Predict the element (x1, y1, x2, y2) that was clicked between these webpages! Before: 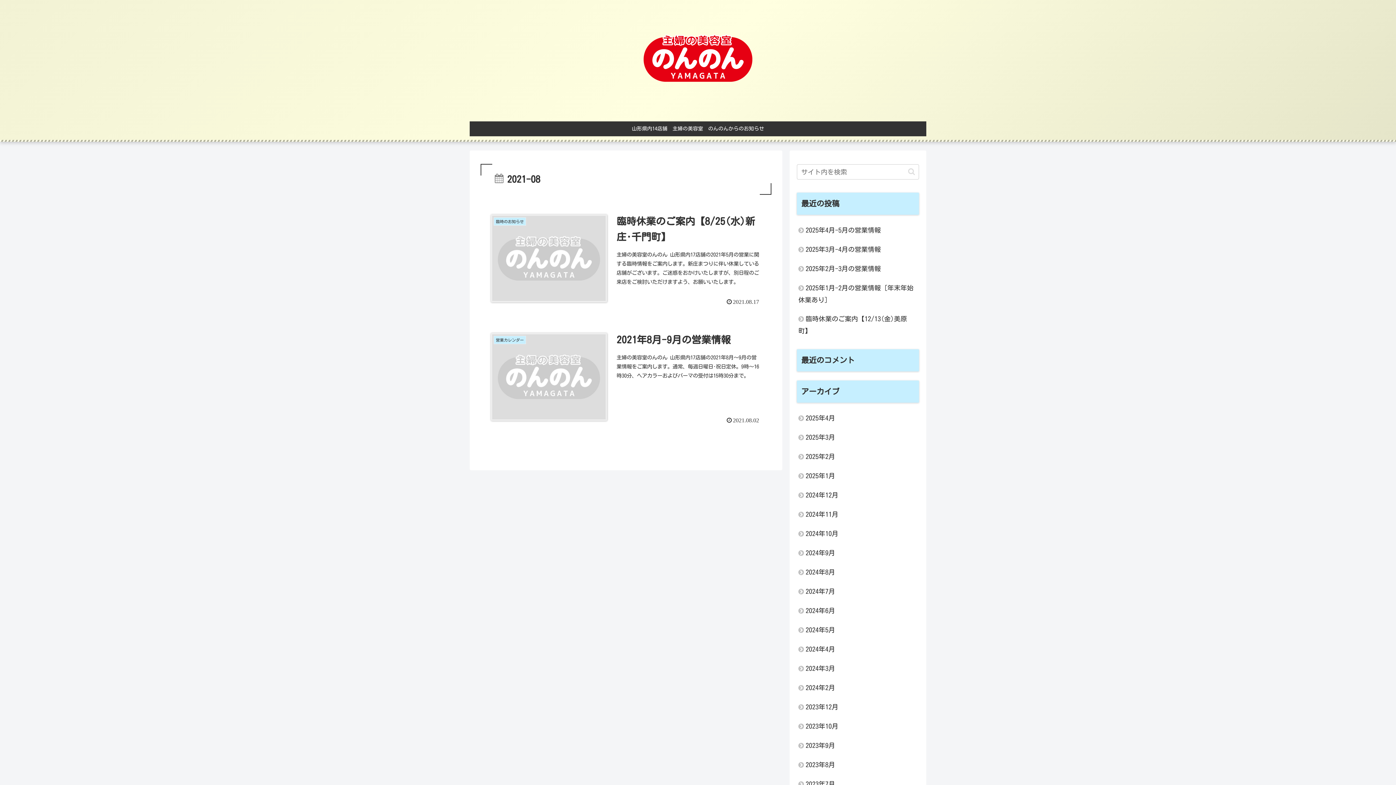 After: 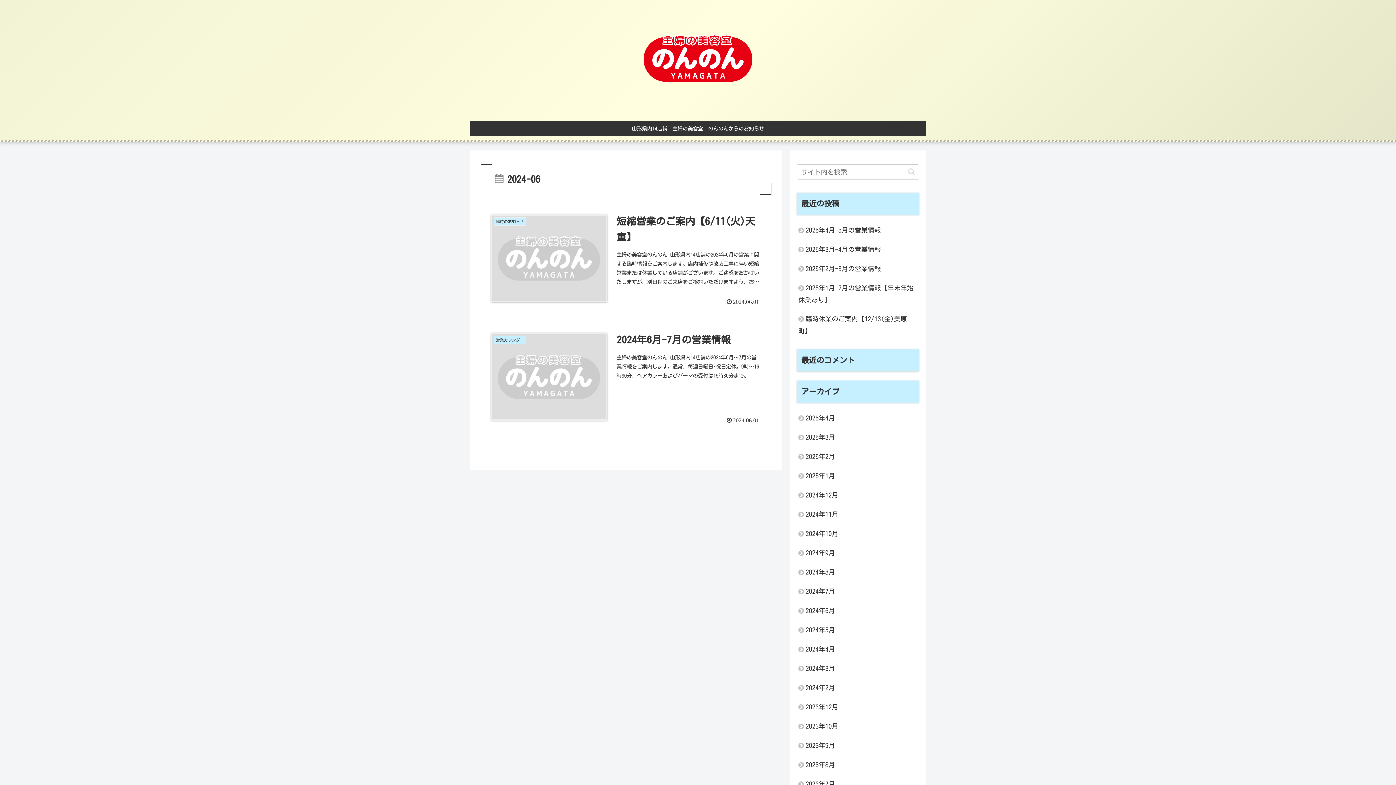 Action: label: 2024年6月 bbox: (797, 601, 919, 620)